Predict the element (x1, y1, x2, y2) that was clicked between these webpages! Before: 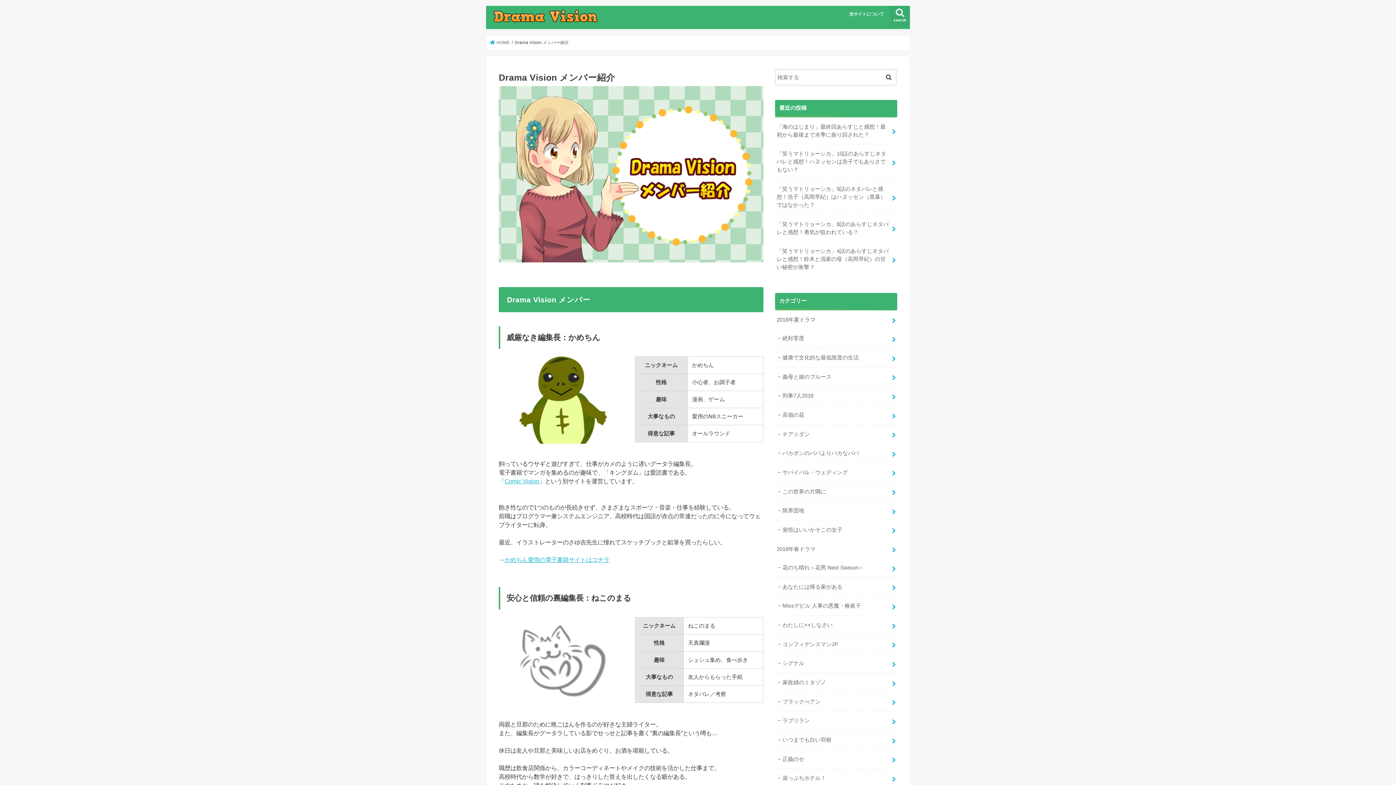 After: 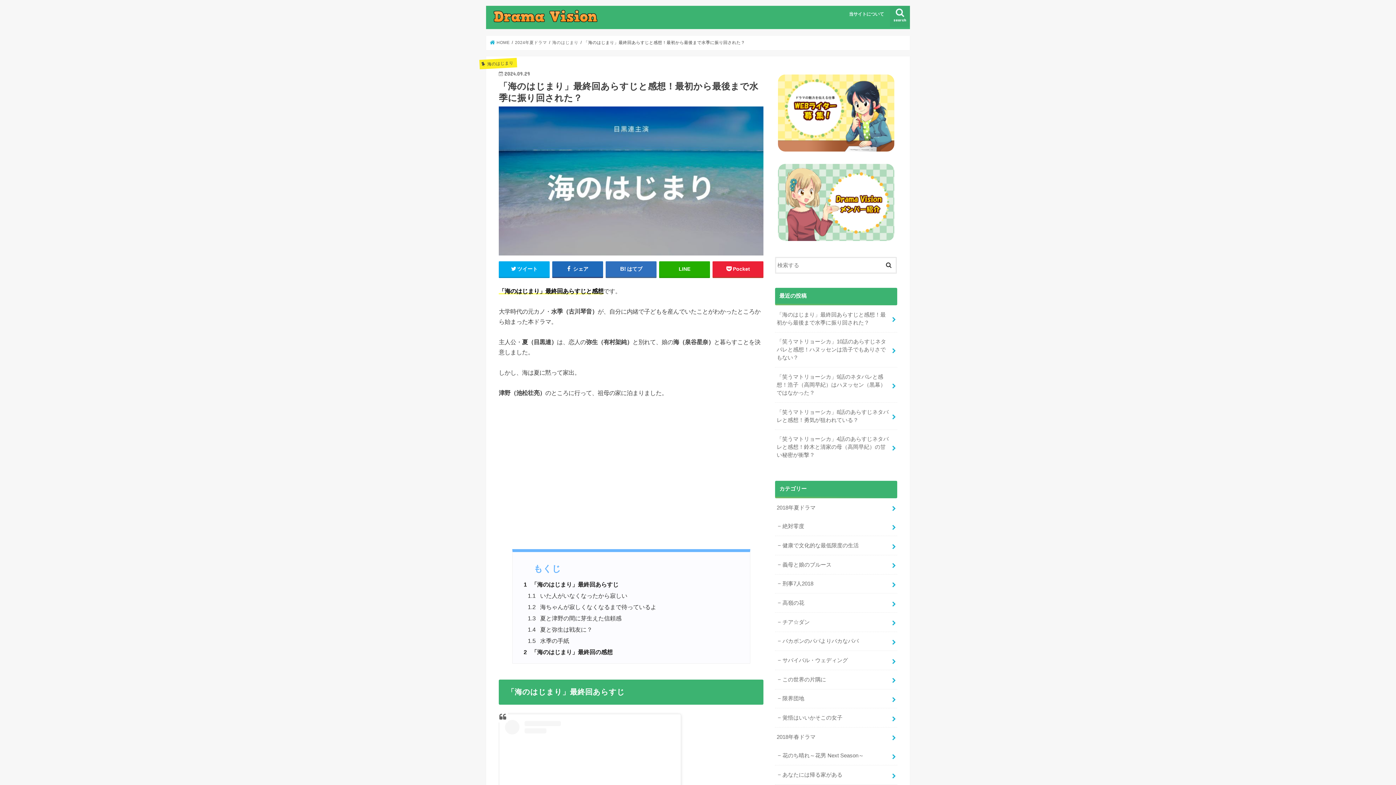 Action: bbox: (775, 117, 897, 144) label: 「海のはじまり」最終回あらすじと感想！最初から最後まで水季に振り回された？